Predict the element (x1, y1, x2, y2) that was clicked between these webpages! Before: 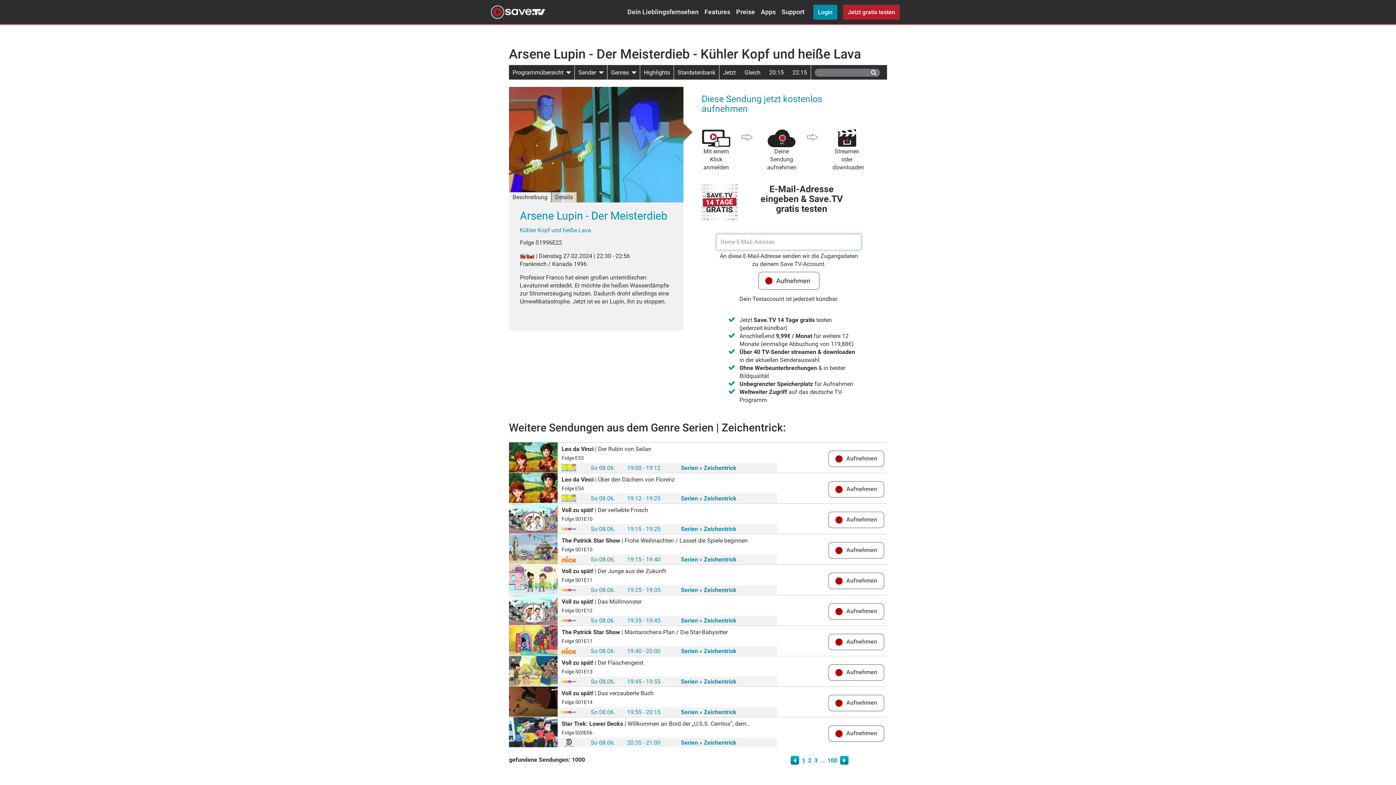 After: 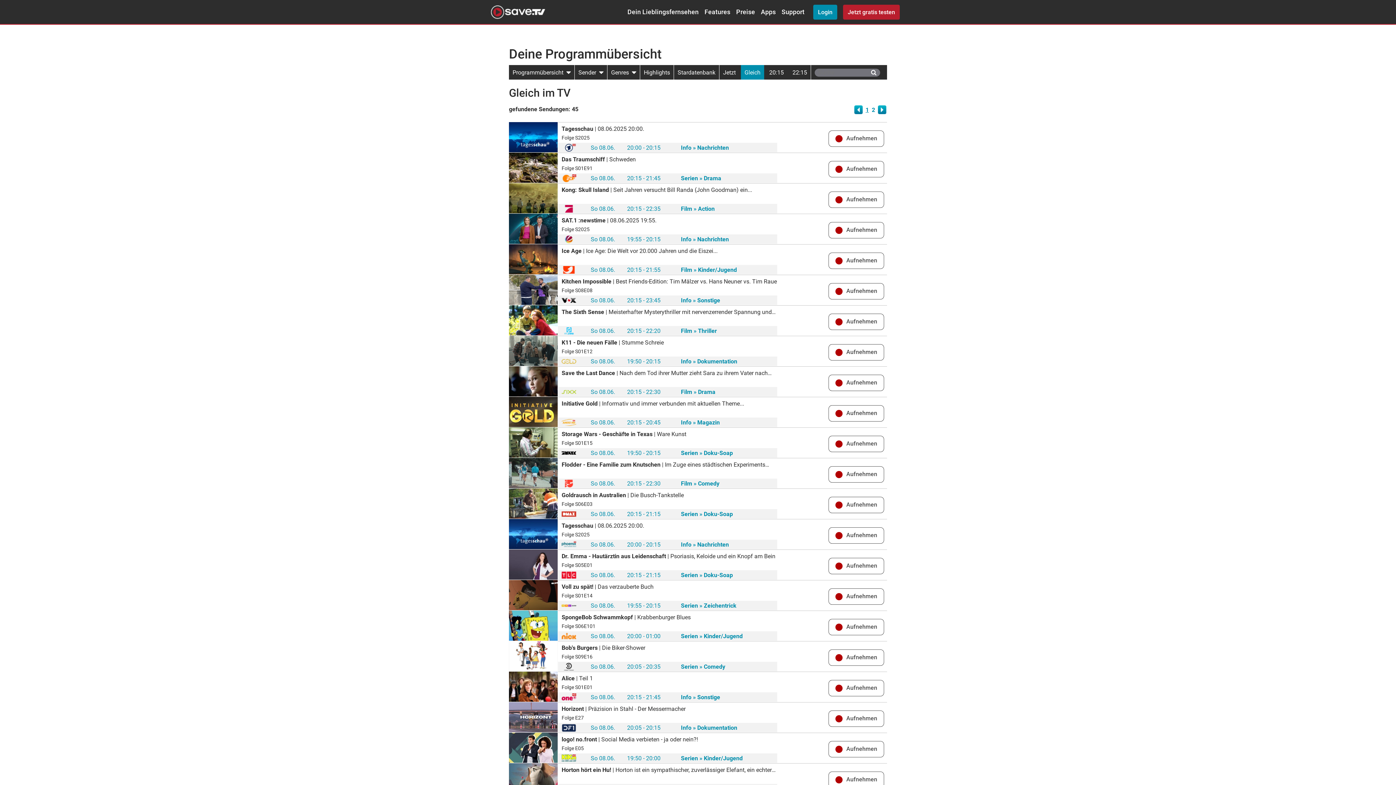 Action: bbox: (741, 65, 764, 79) label: Gleich